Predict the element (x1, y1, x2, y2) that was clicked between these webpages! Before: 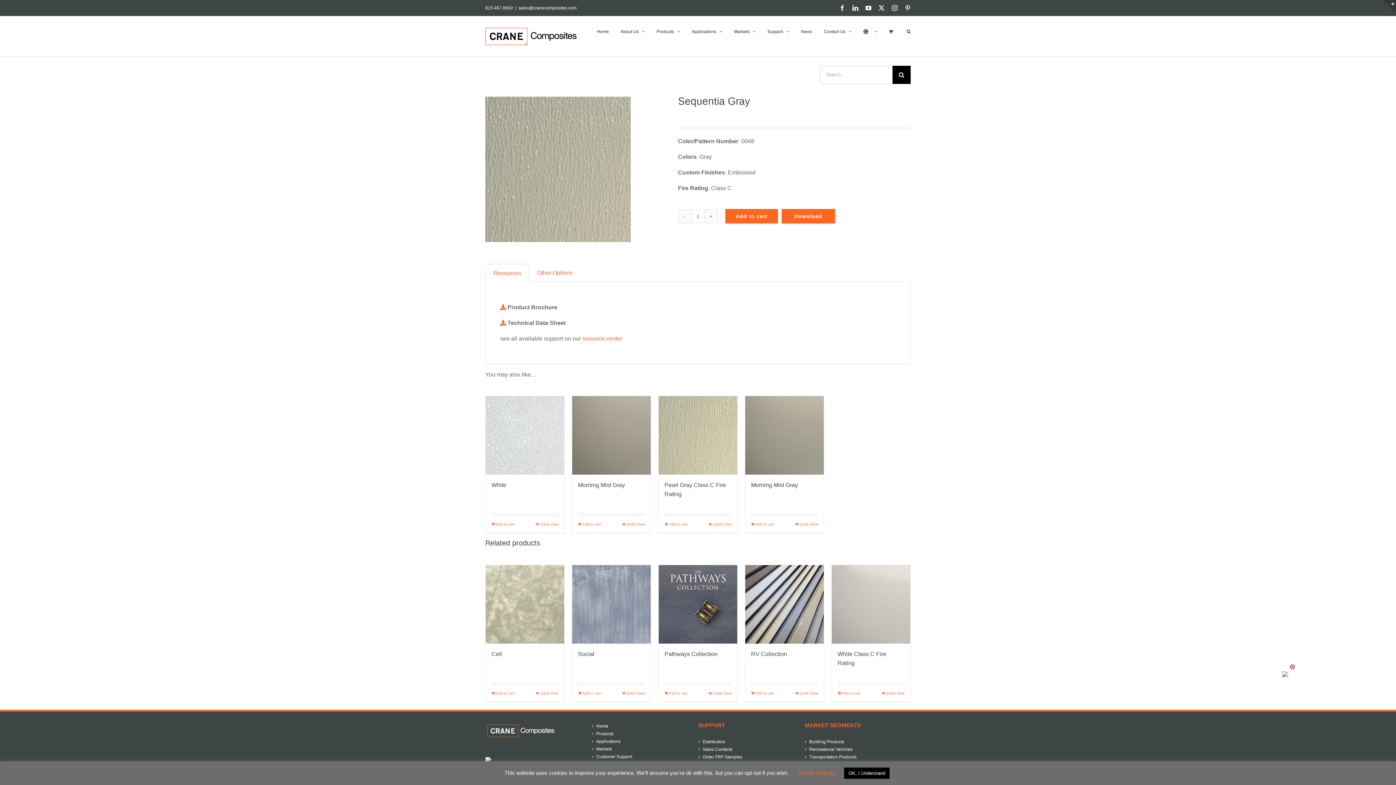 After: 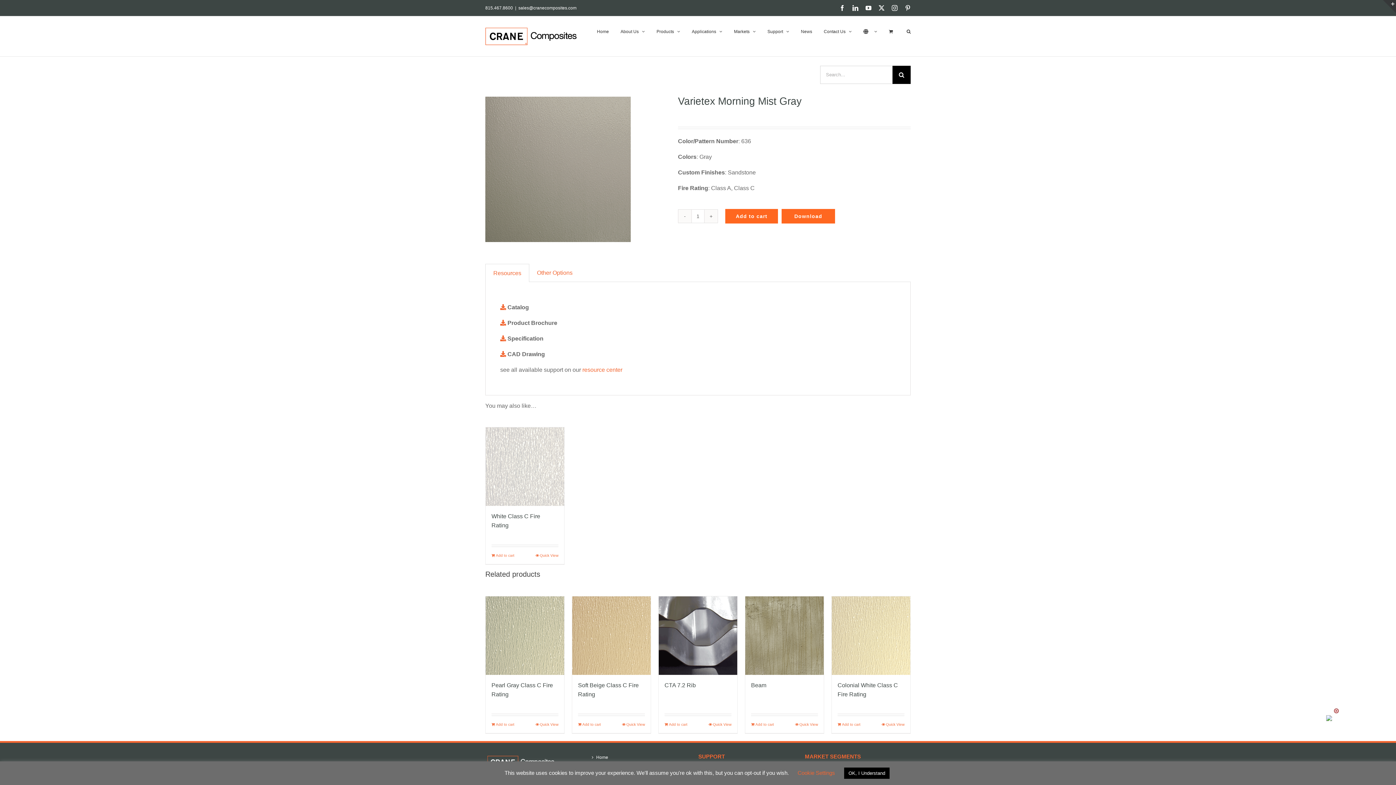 Action: label: Morning Mist Gray bbox: (572, 396, 650, 474)